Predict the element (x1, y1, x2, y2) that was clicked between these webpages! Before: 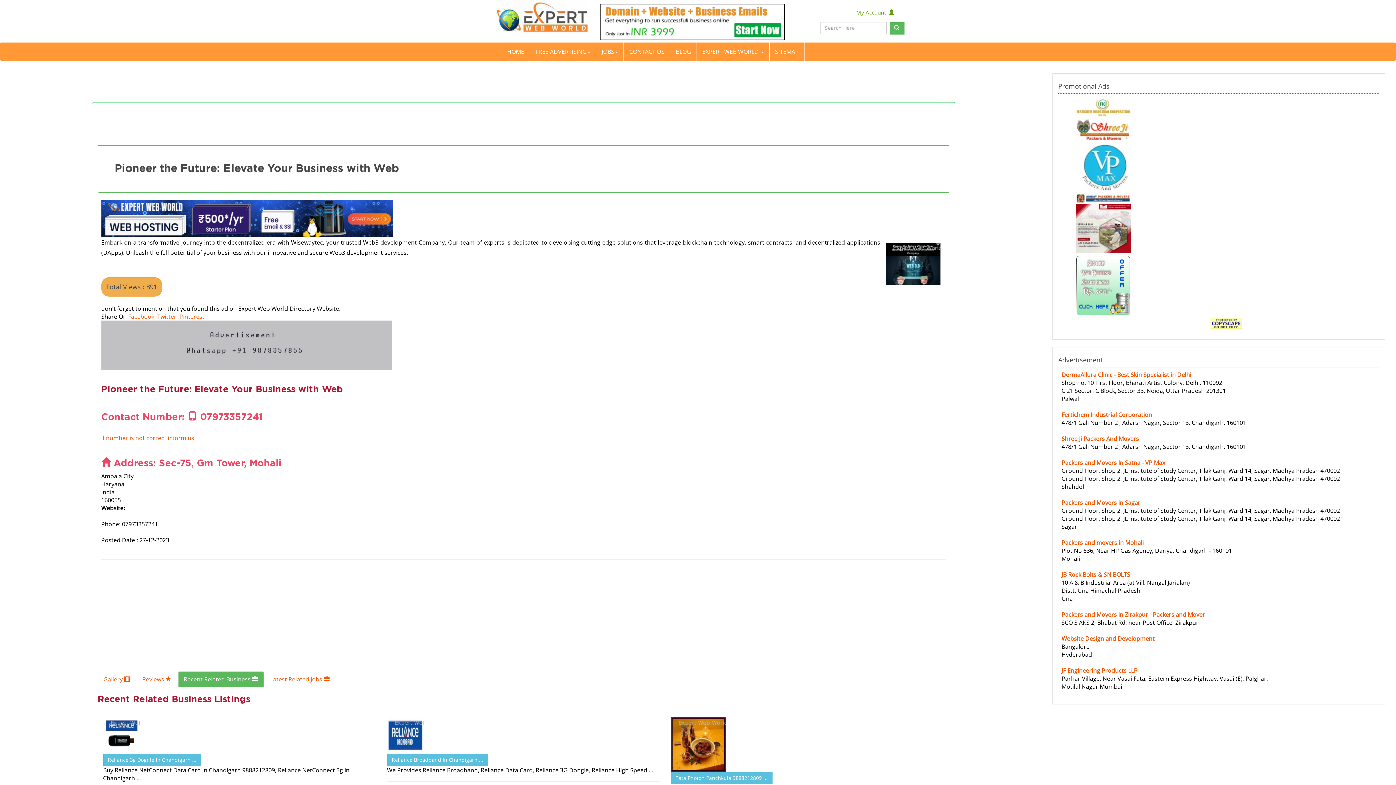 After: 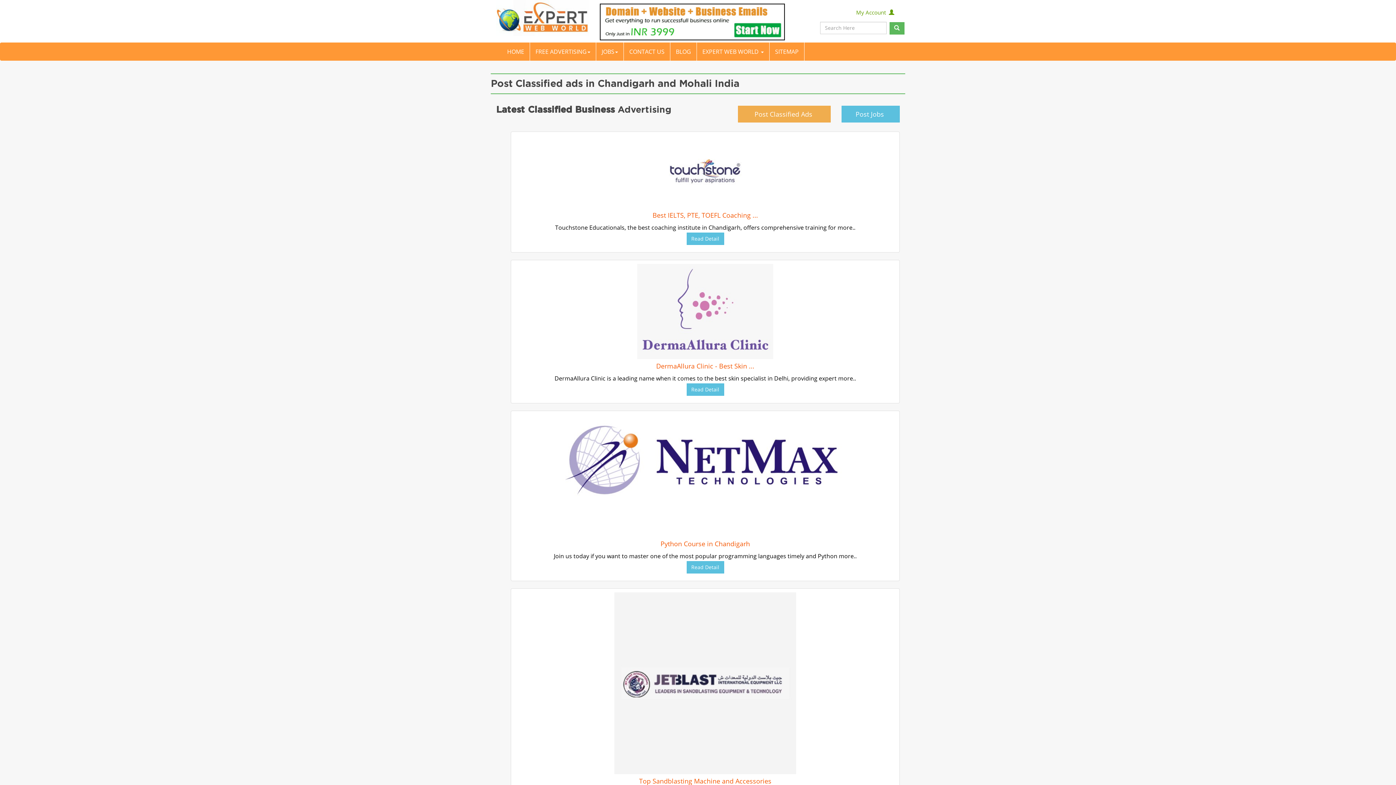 Action: bbox: (856, 8, 894, 16) label: My Account  